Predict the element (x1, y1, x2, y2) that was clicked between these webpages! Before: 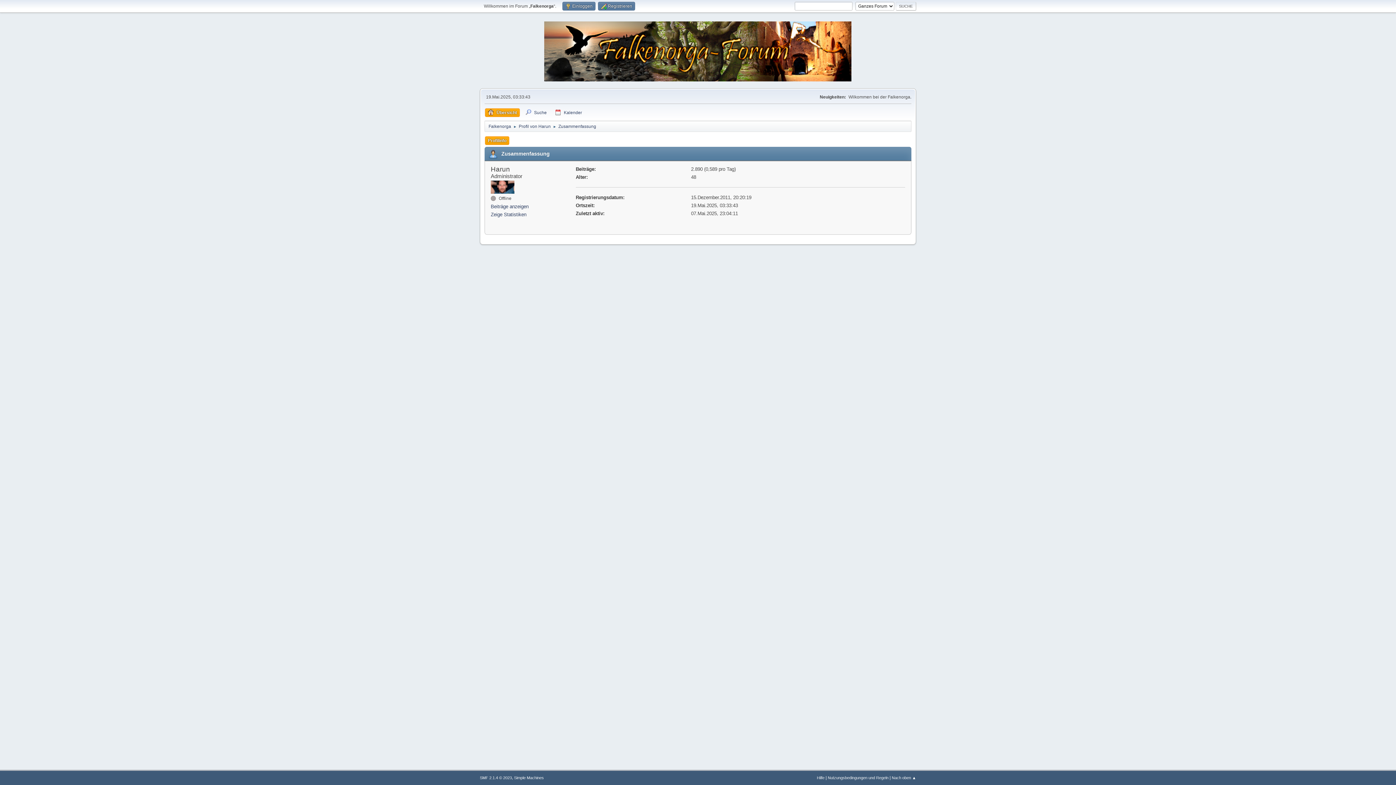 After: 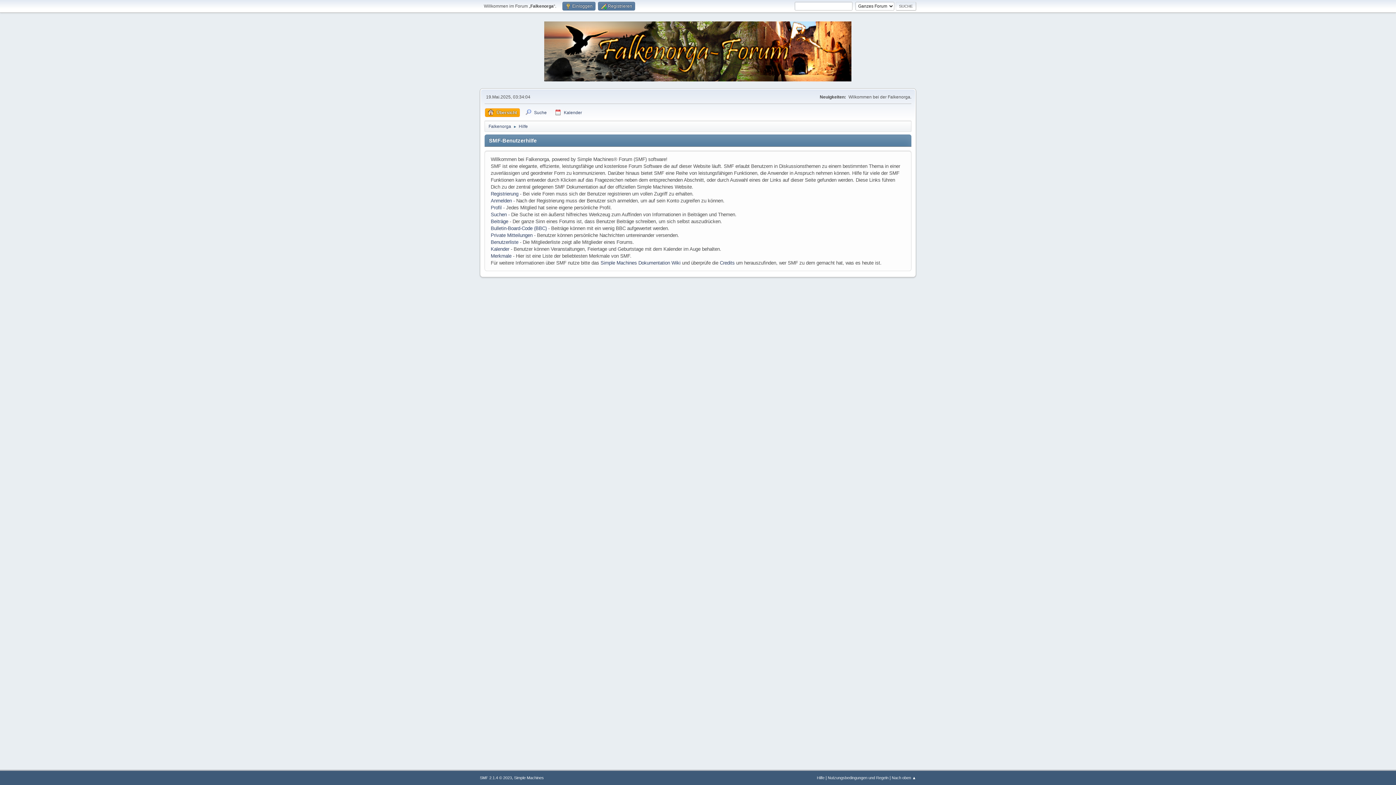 Action: bbox: (817, 776, 824, 780) label: Hilfe